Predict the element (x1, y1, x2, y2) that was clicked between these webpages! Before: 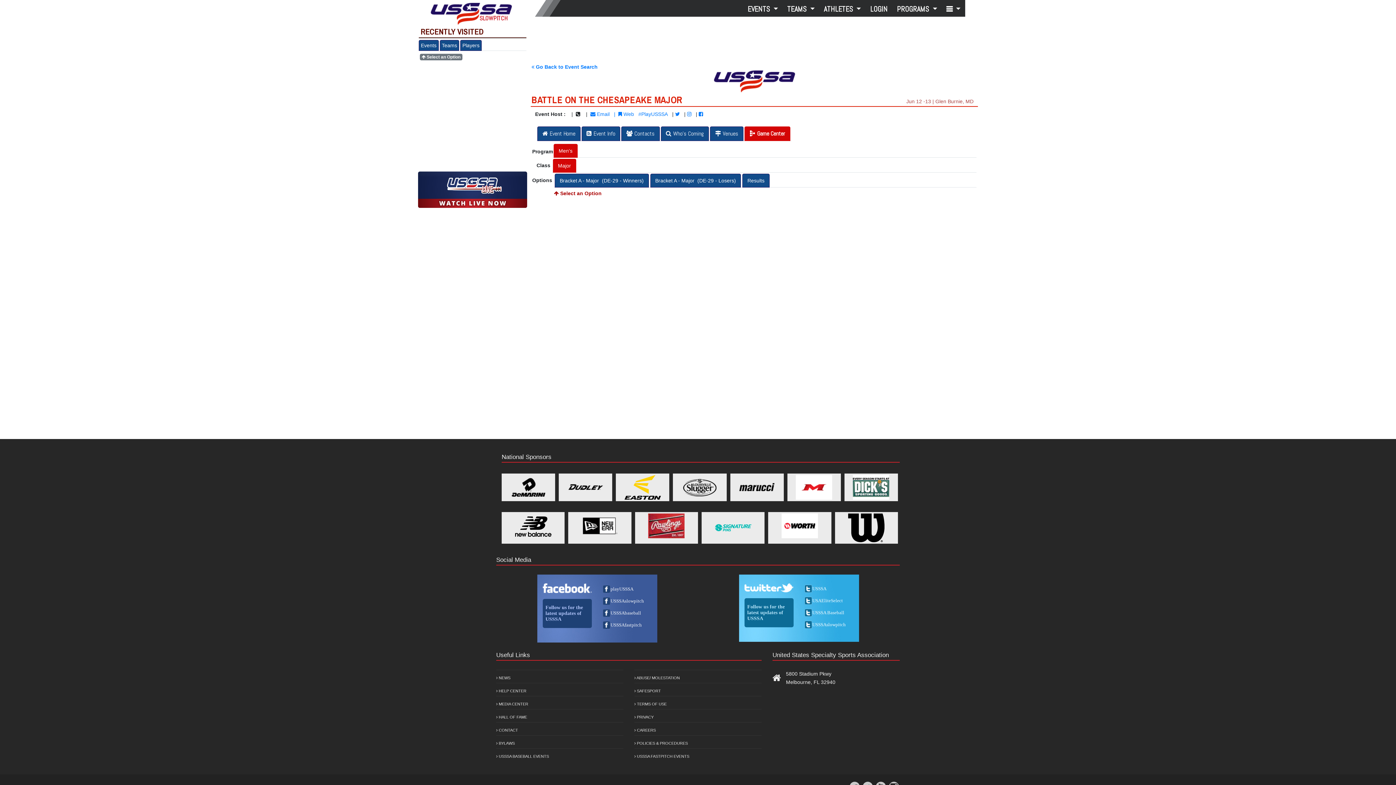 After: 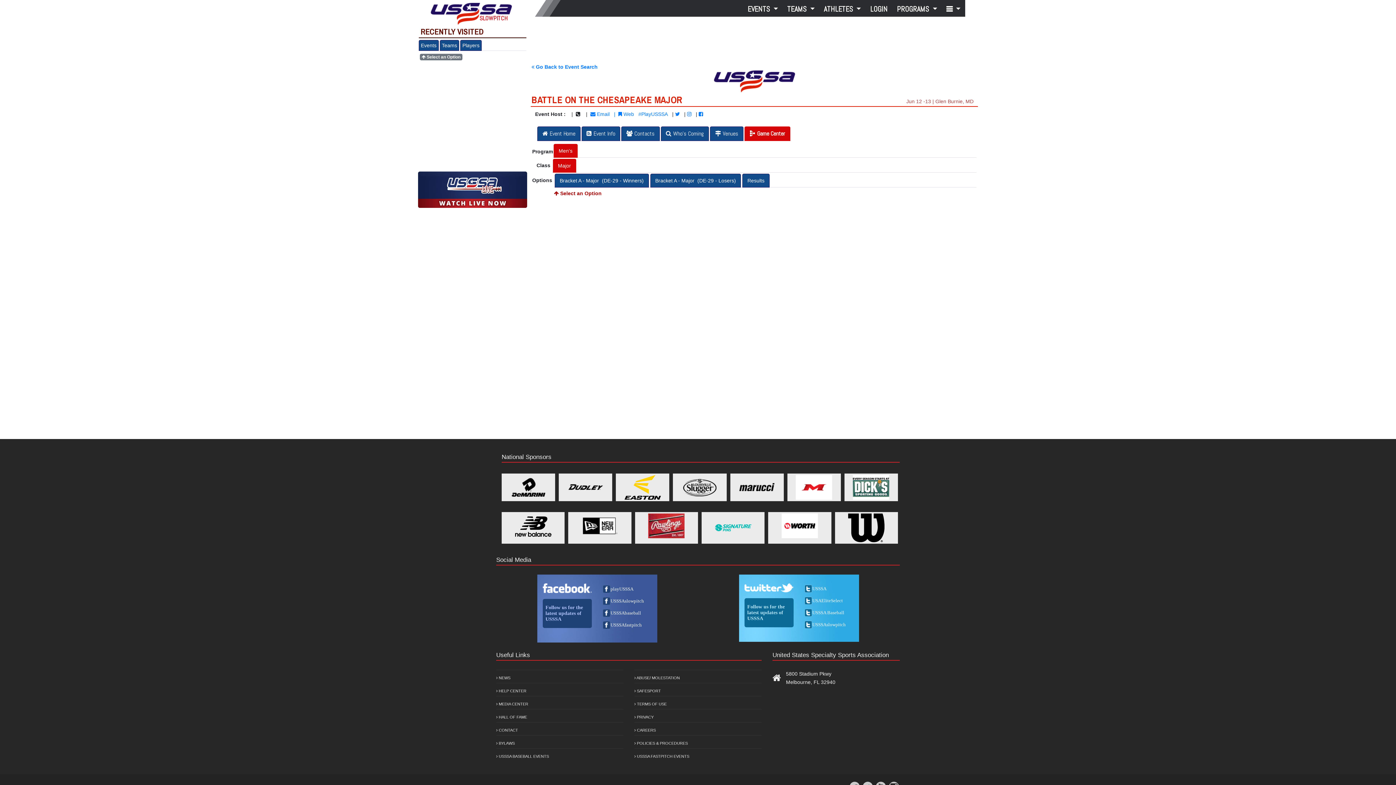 Action: bbox: (553, 144, 577, 157) label: Men's